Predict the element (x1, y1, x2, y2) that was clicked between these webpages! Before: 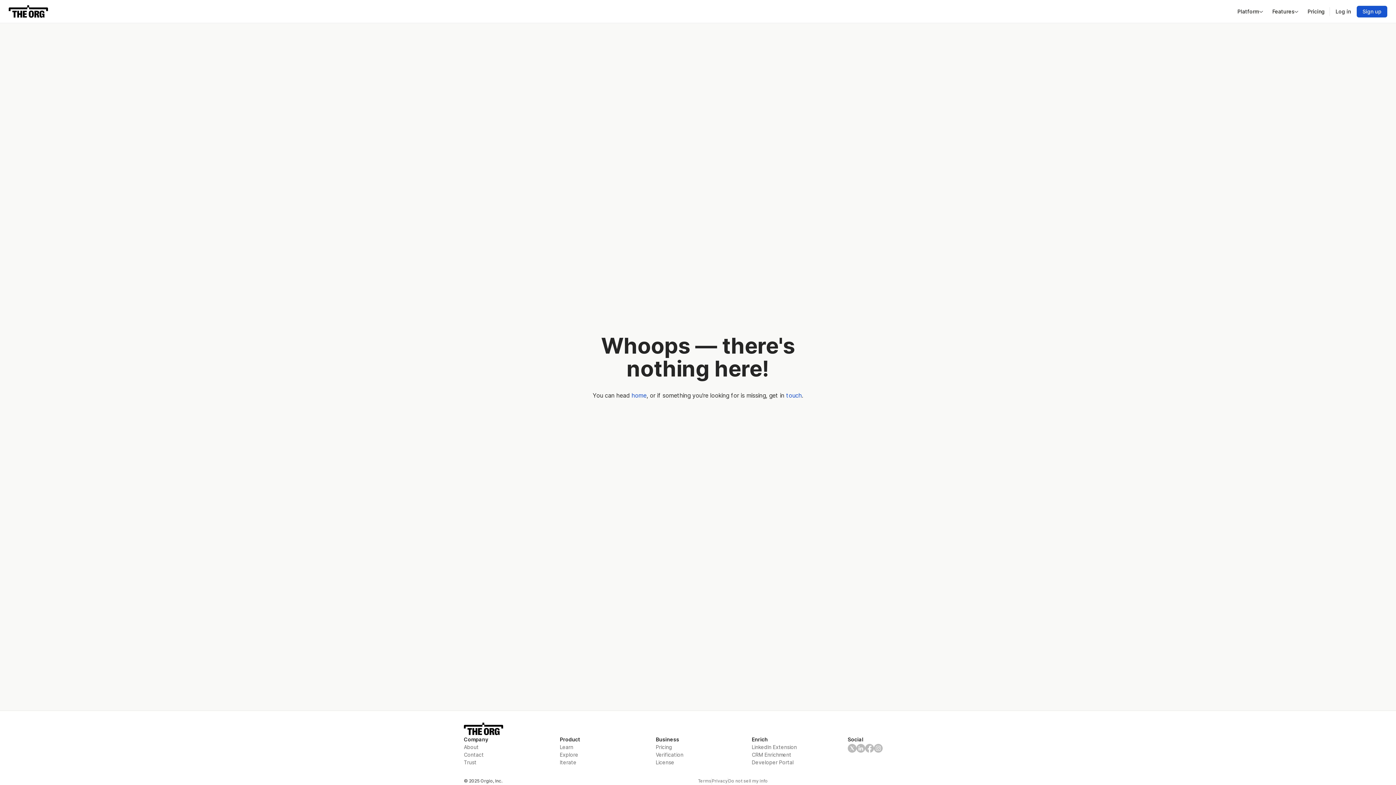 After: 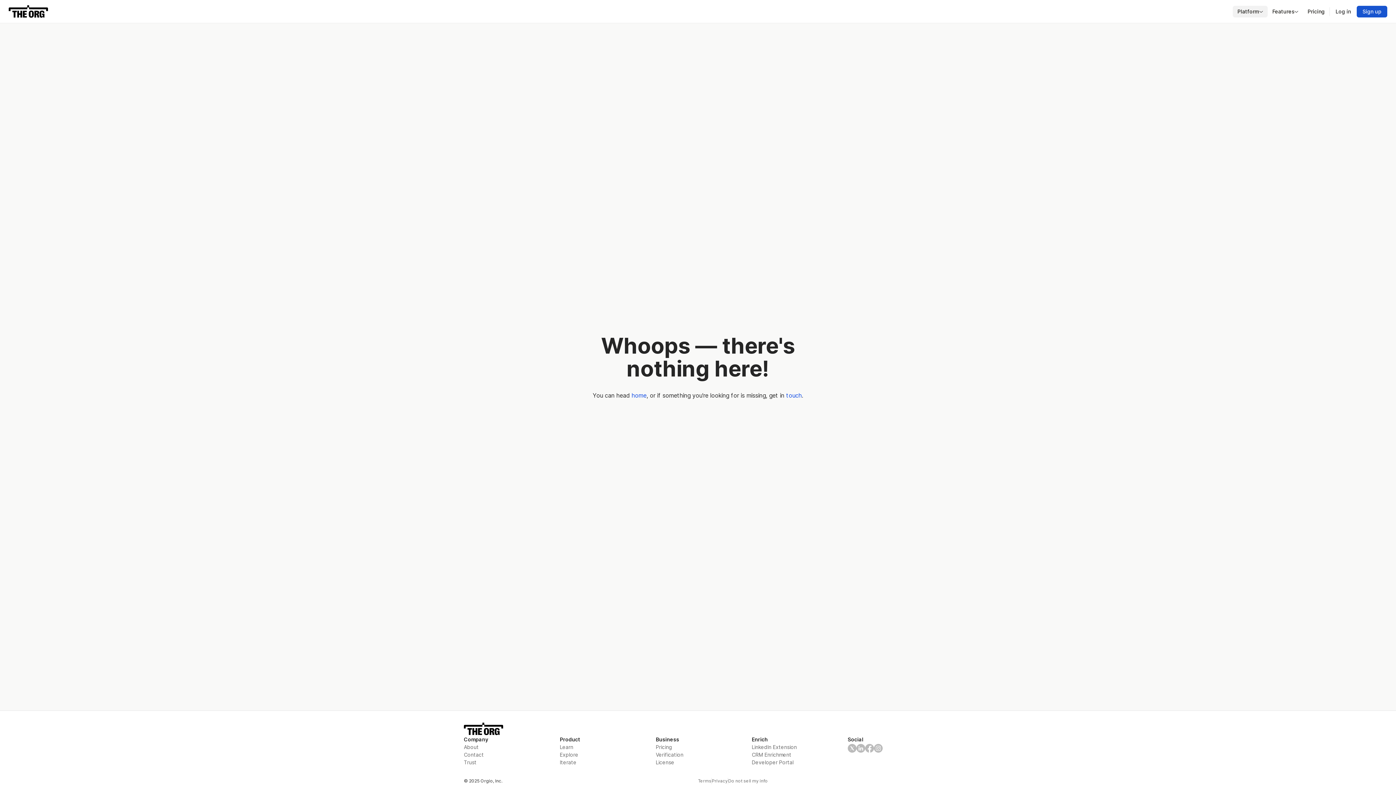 Action: bbox: (1233, 5, 1268, 17) label: Platform